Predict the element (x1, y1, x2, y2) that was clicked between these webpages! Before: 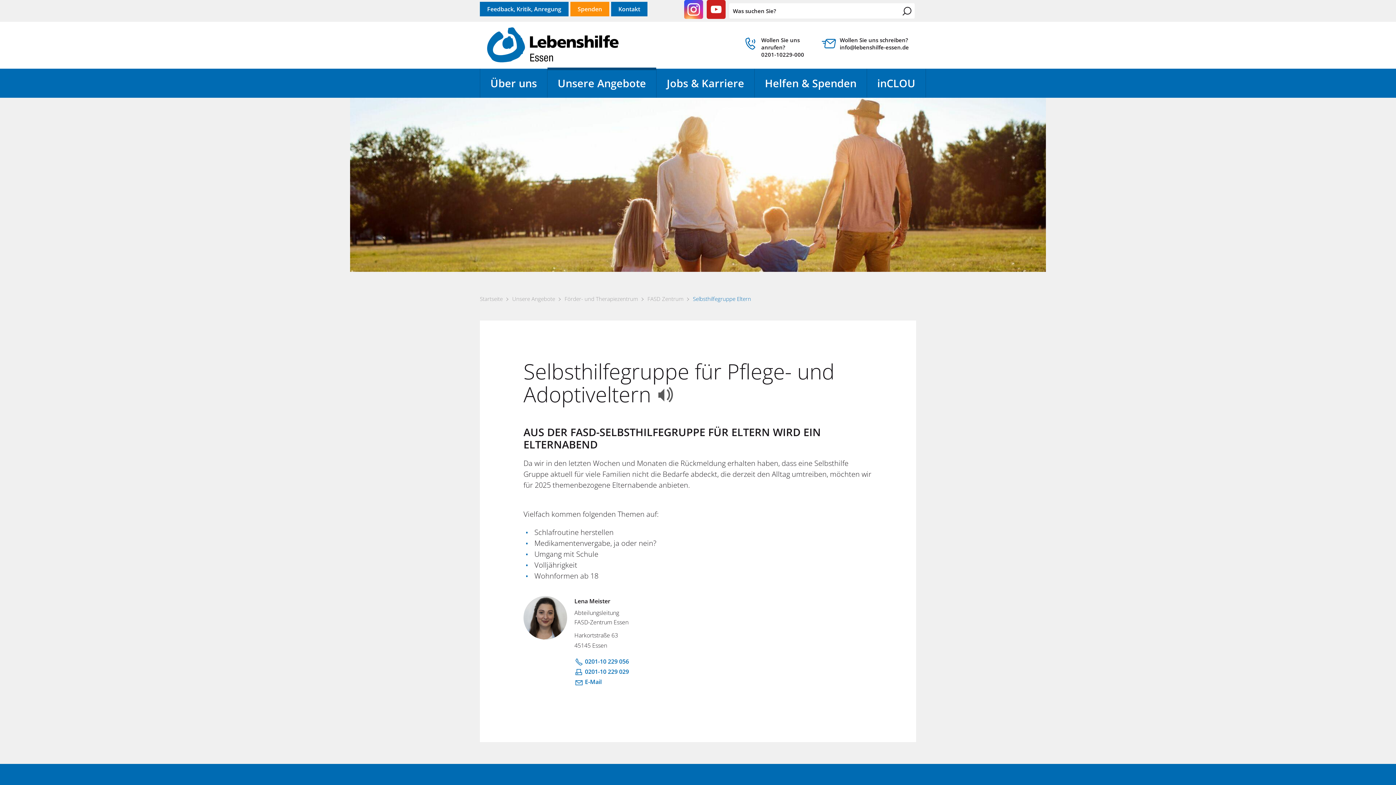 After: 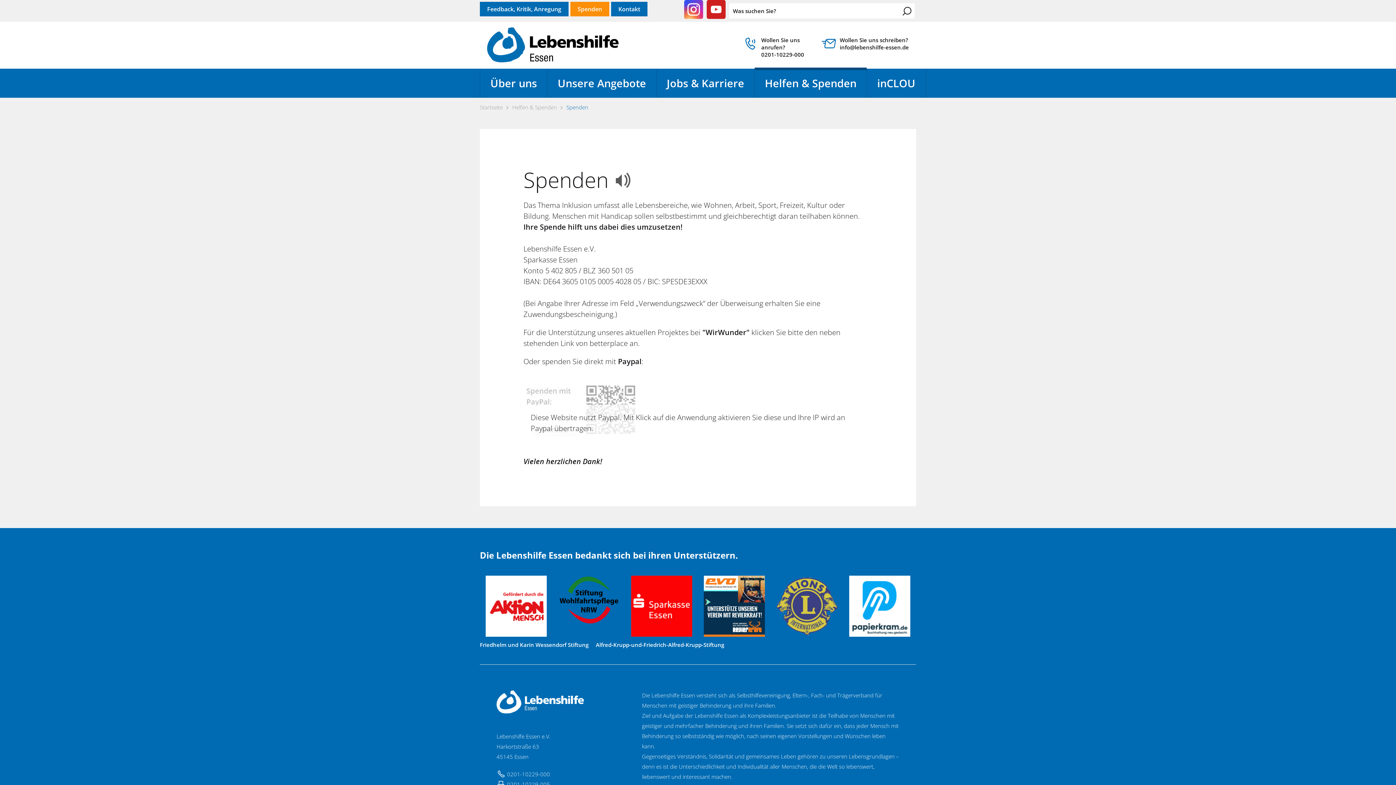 Action: bbox: (570, 1, 609, 16) label: Spenden